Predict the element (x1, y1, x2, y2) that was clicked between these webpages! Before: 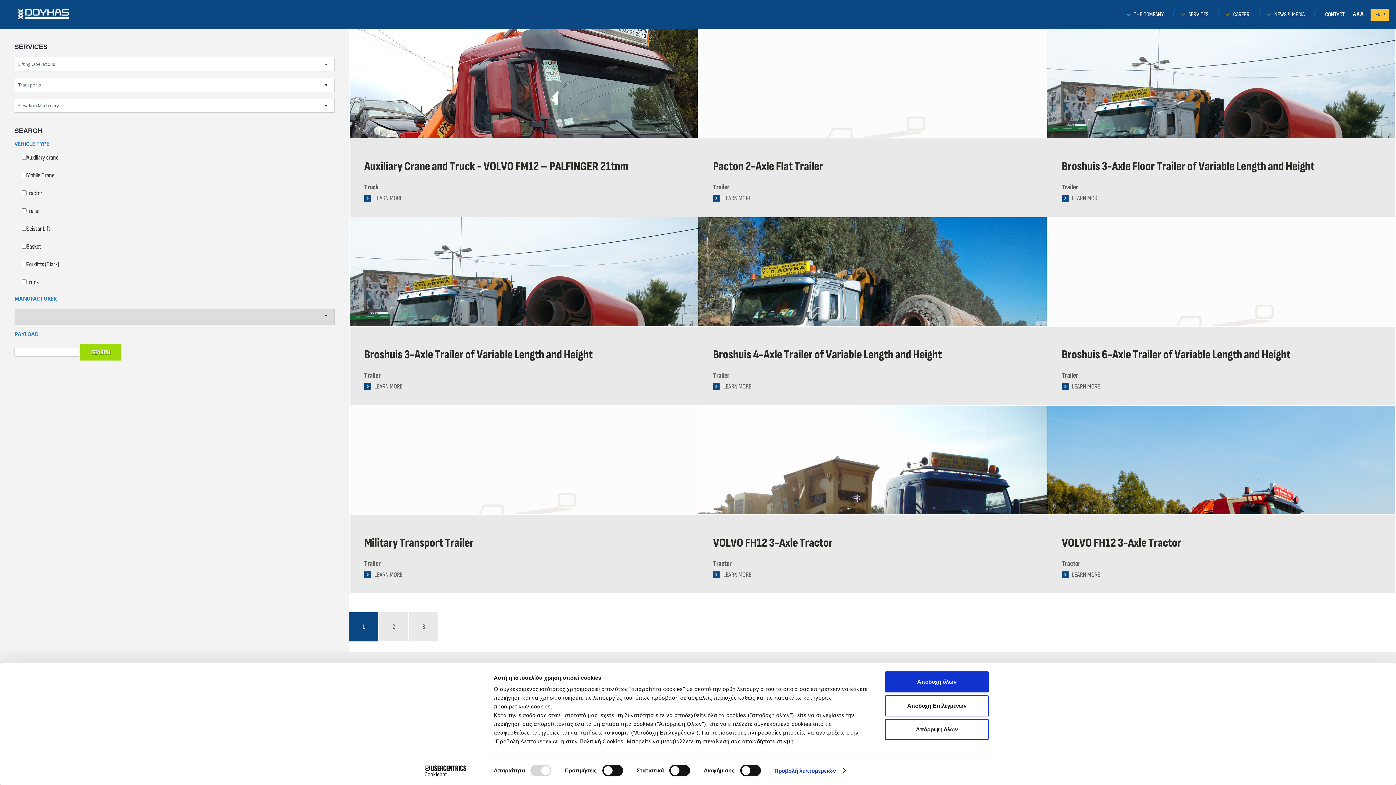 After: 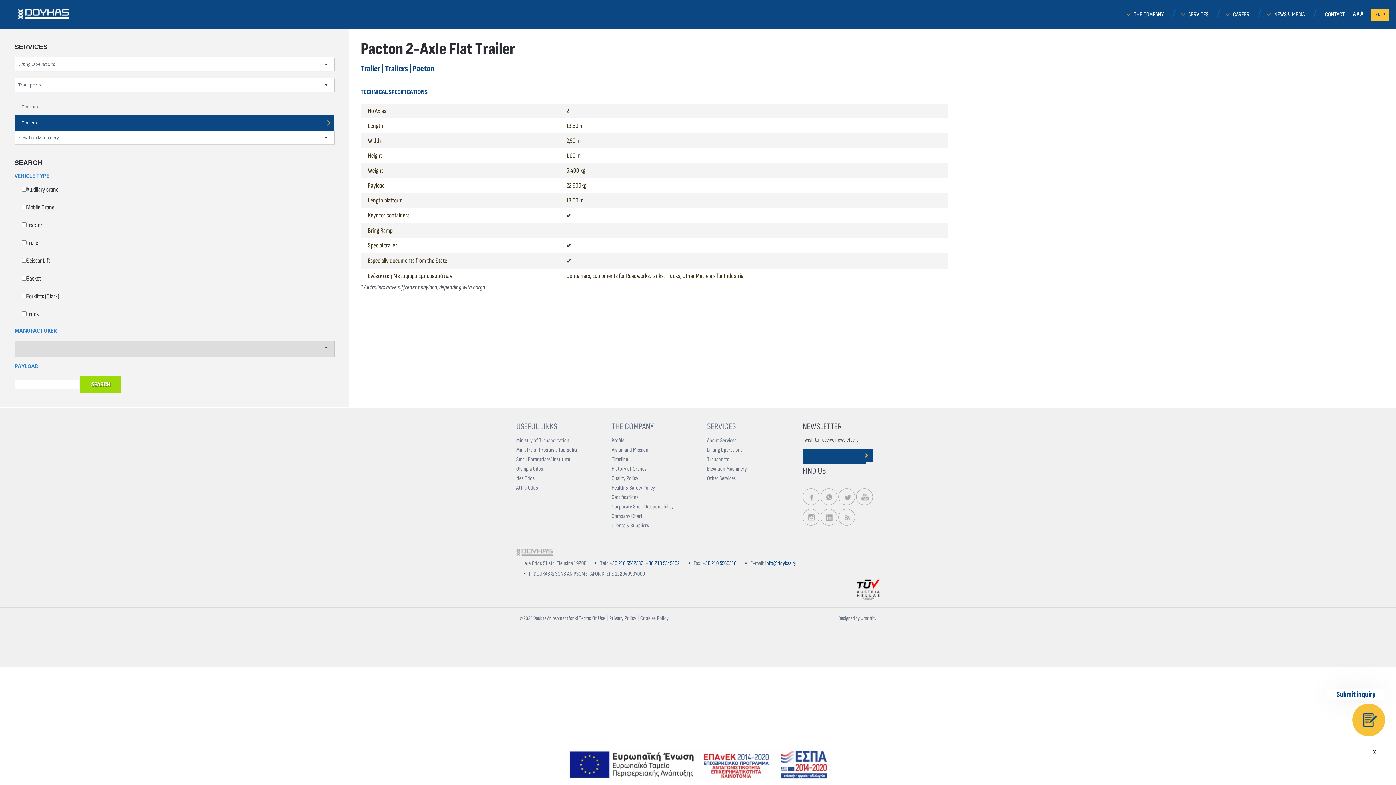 Action: bbox: (713, 194, 1032, 202) label: LEARN MORE